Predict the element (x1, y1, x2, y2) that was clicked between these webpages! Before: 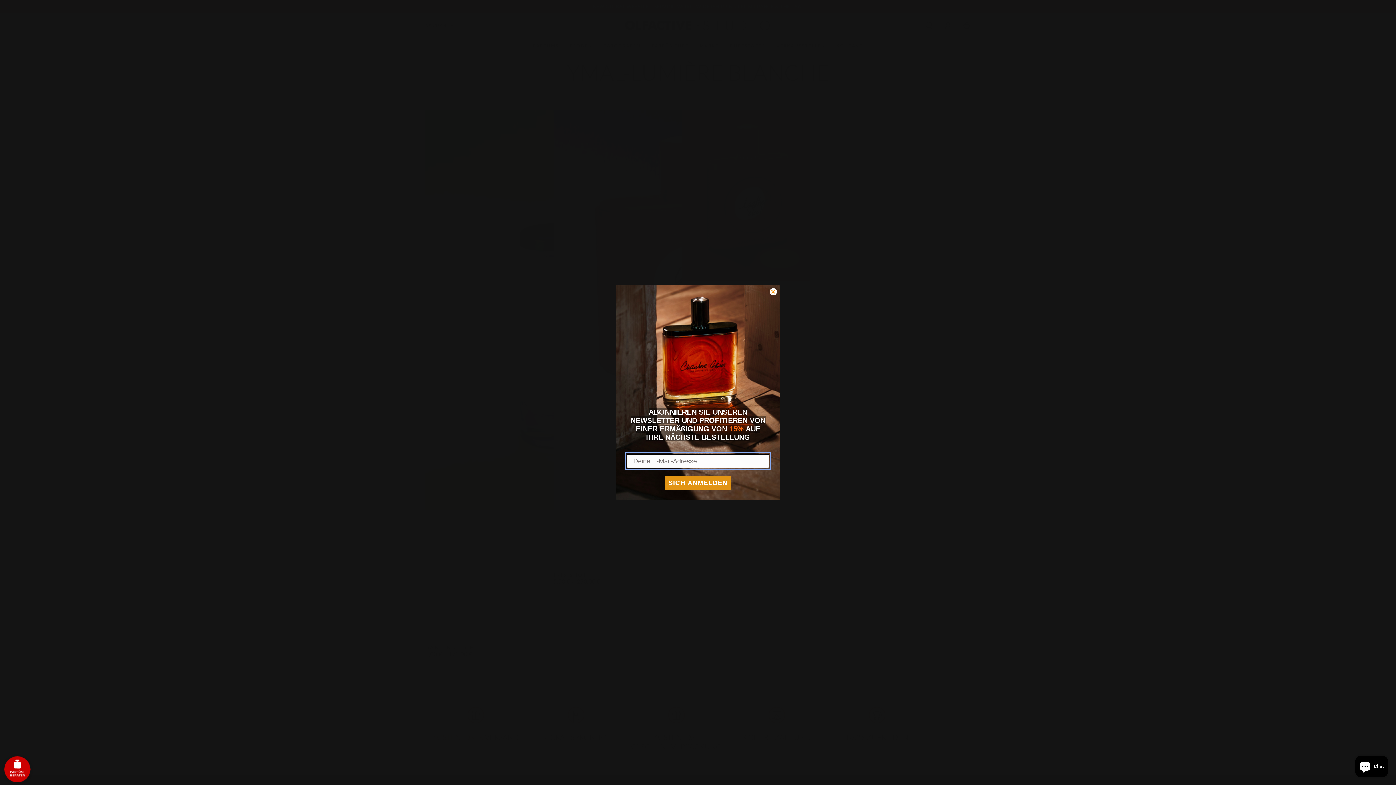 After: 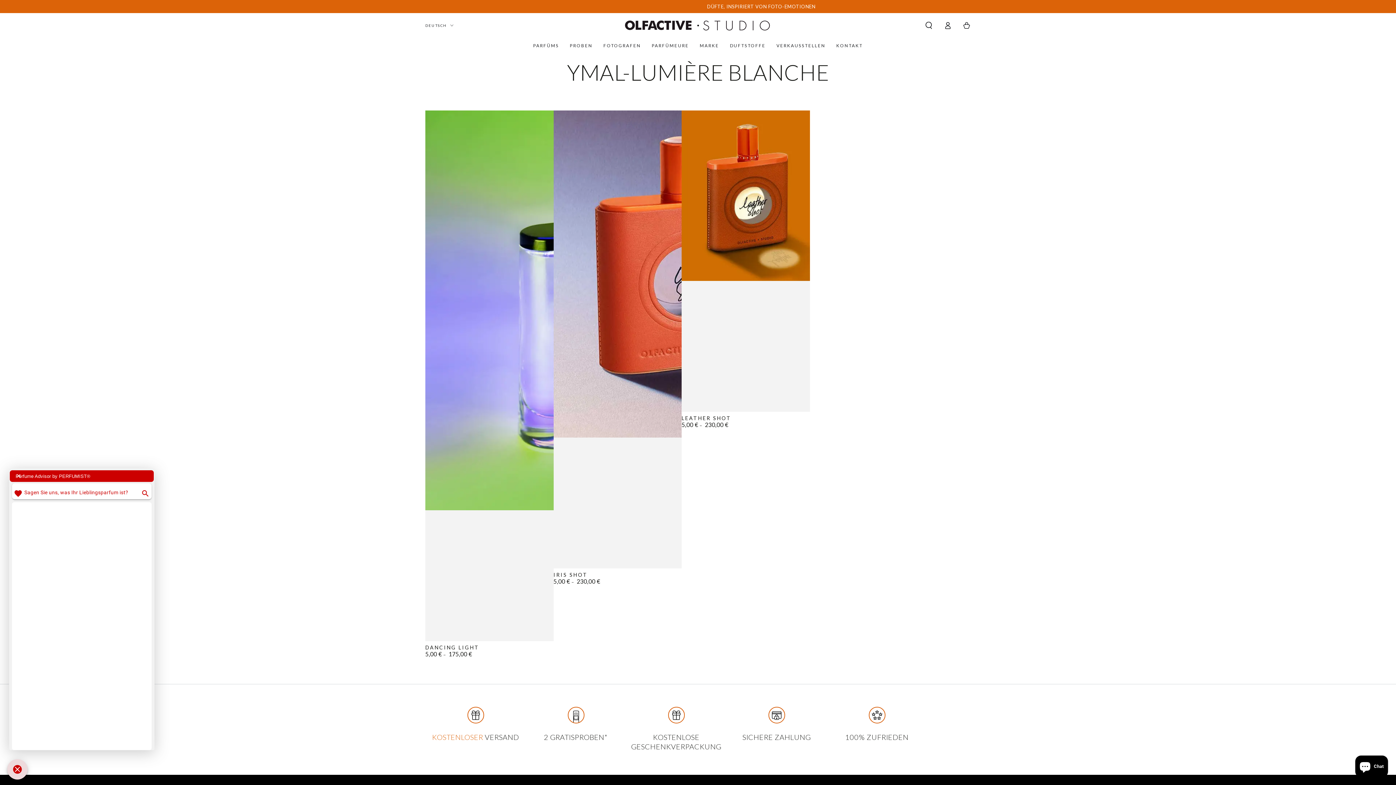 Action: bbox: (7, 759, 27, 780)